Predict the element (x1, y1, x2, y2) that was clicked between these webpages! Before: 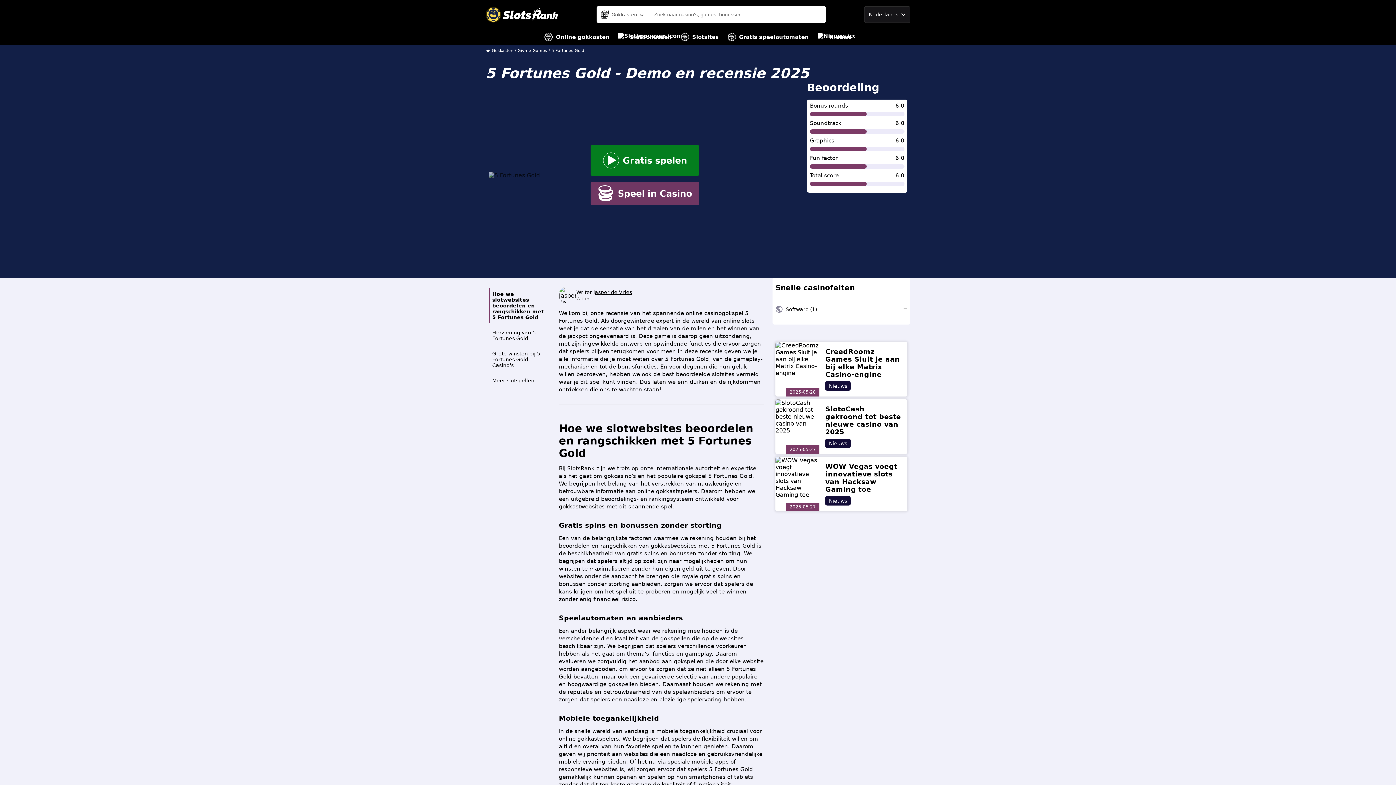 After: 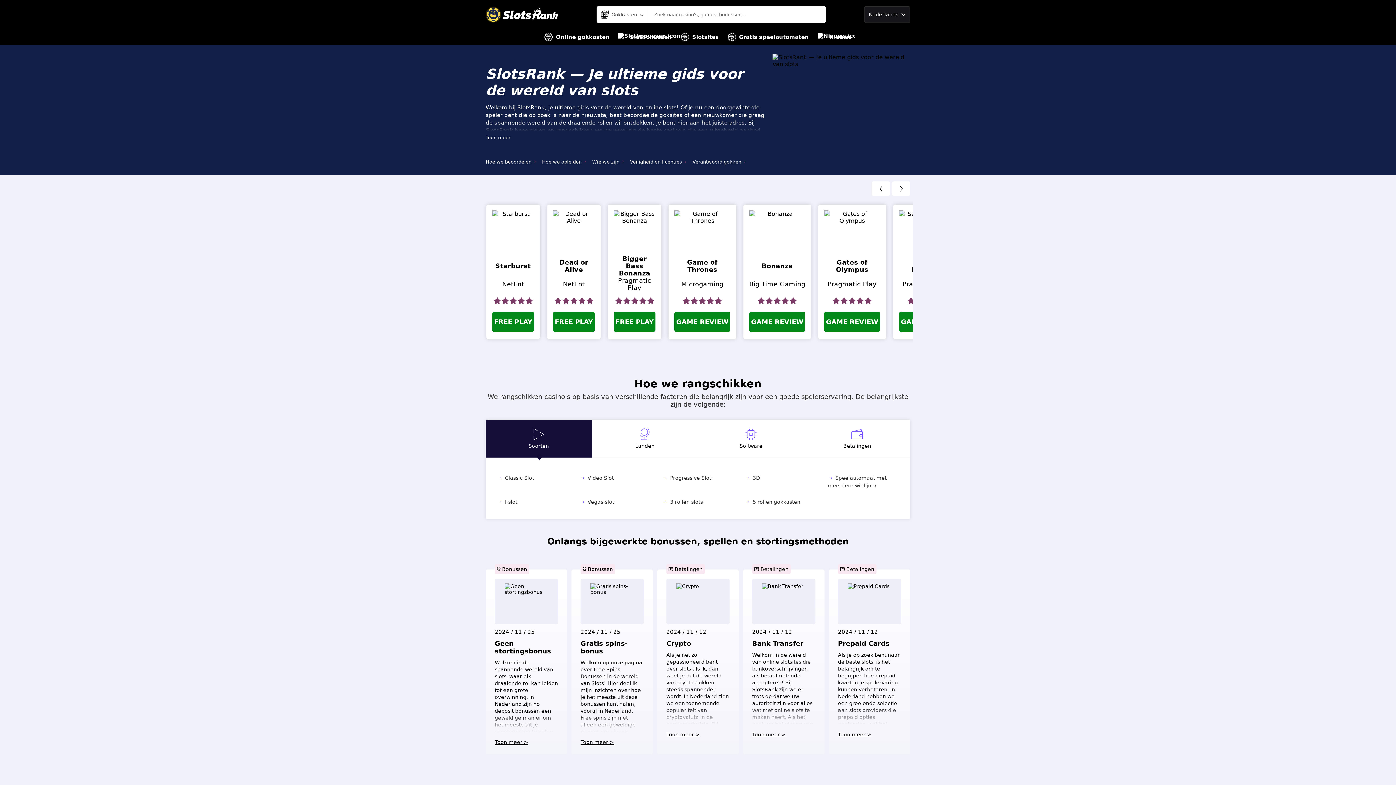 Action: bbox: (485, 6, 558, 22)